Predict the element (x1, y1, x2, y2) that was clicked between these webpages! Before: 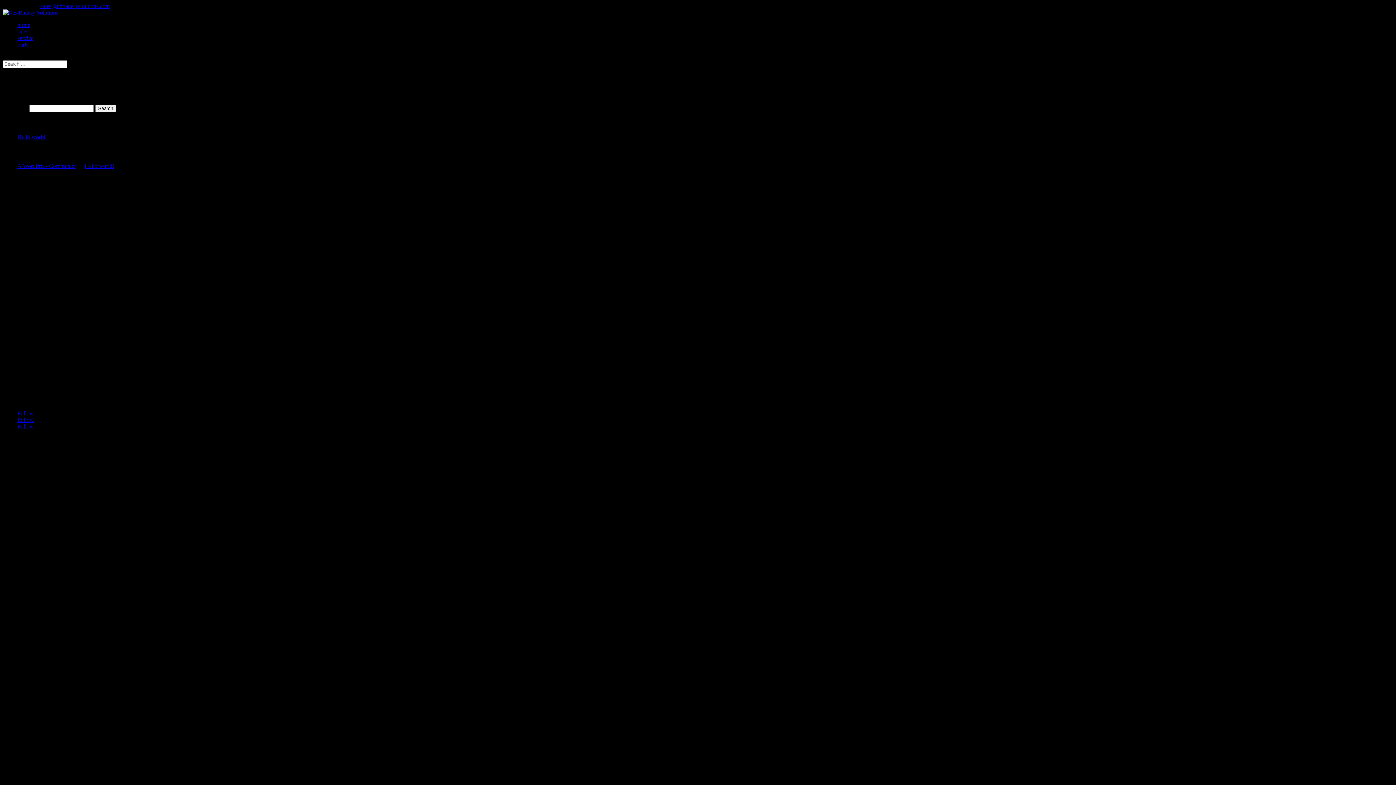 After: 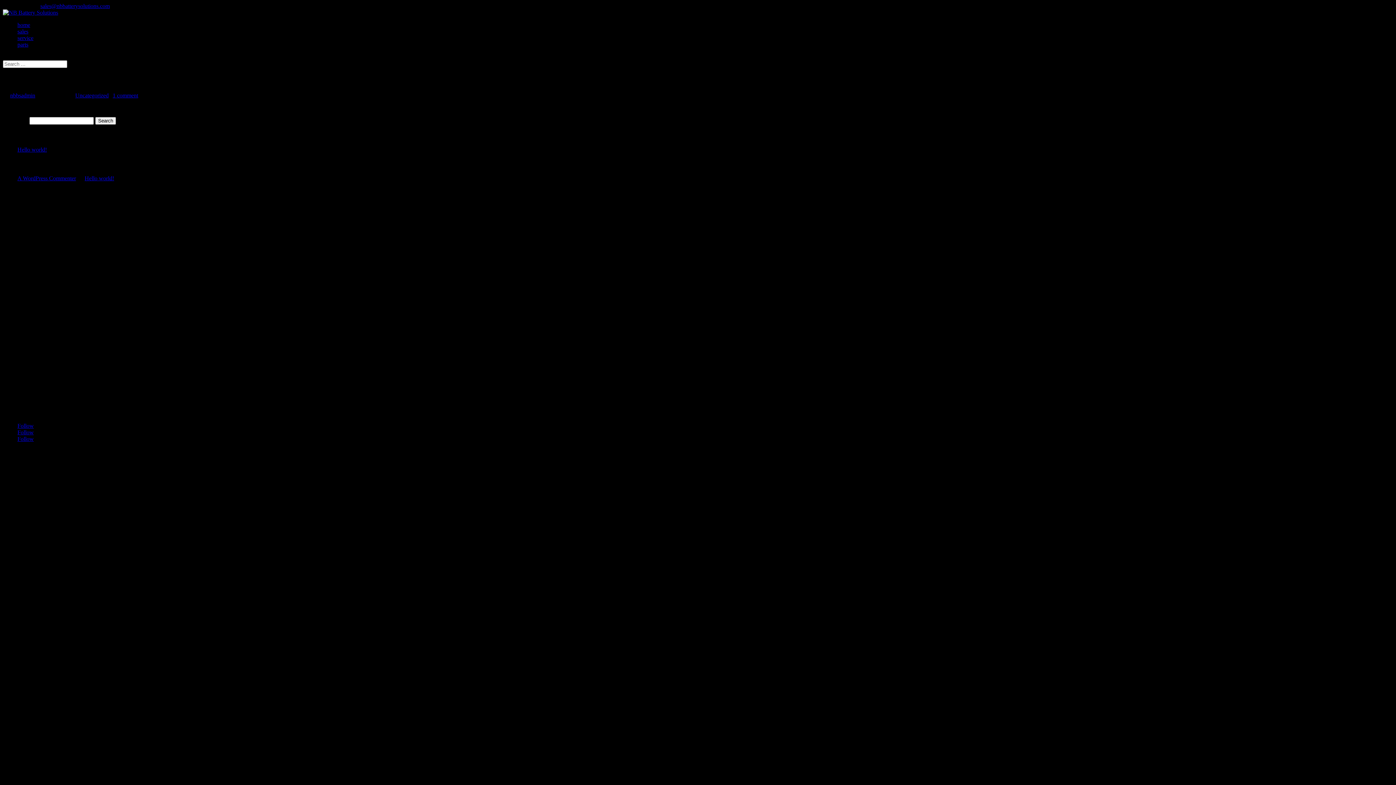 Action: bbox: (17, 134, 46, 140) label: Hello world!